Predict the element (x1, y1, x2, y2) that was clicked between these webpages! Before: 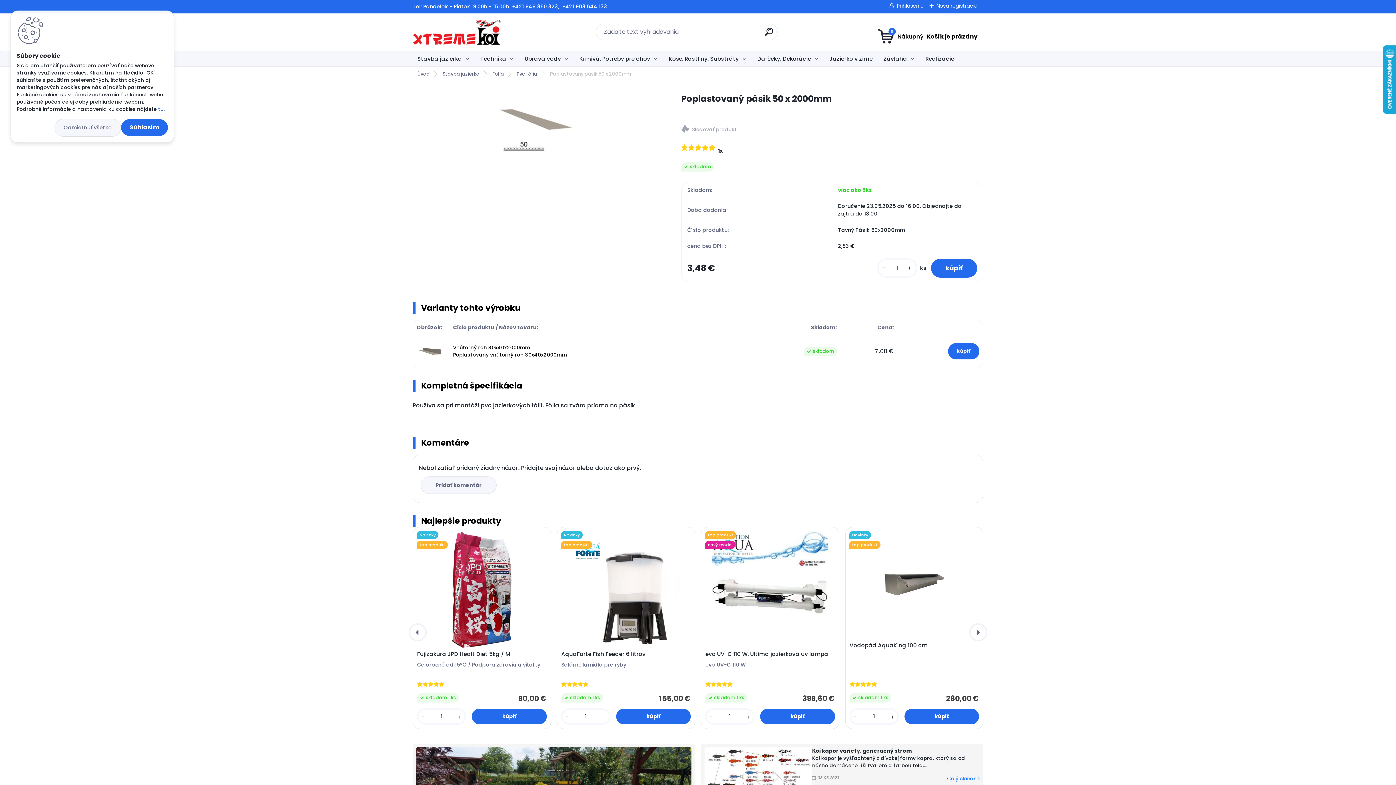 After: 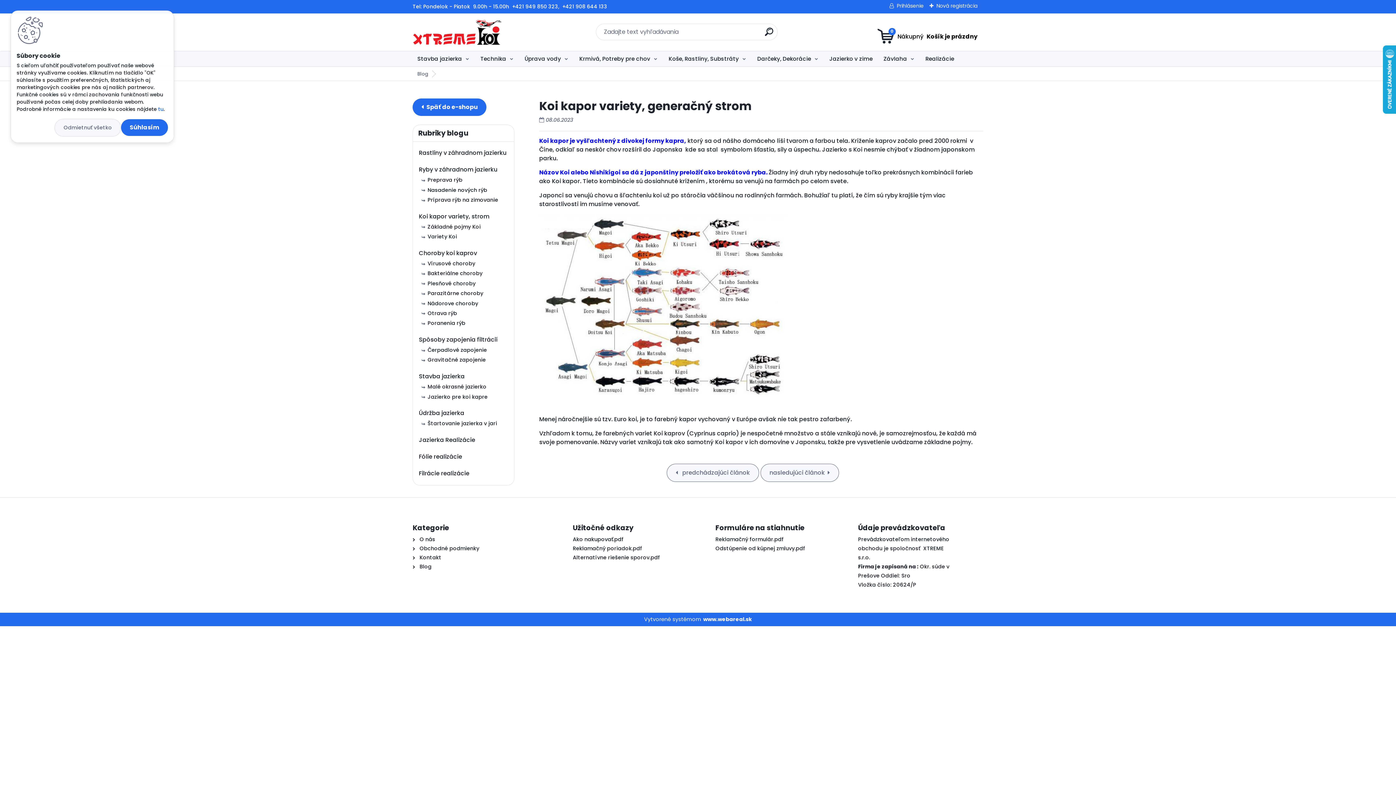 Action: bbox: (812, 747, 911, 754) label: Koi kapor variety, generačný strom